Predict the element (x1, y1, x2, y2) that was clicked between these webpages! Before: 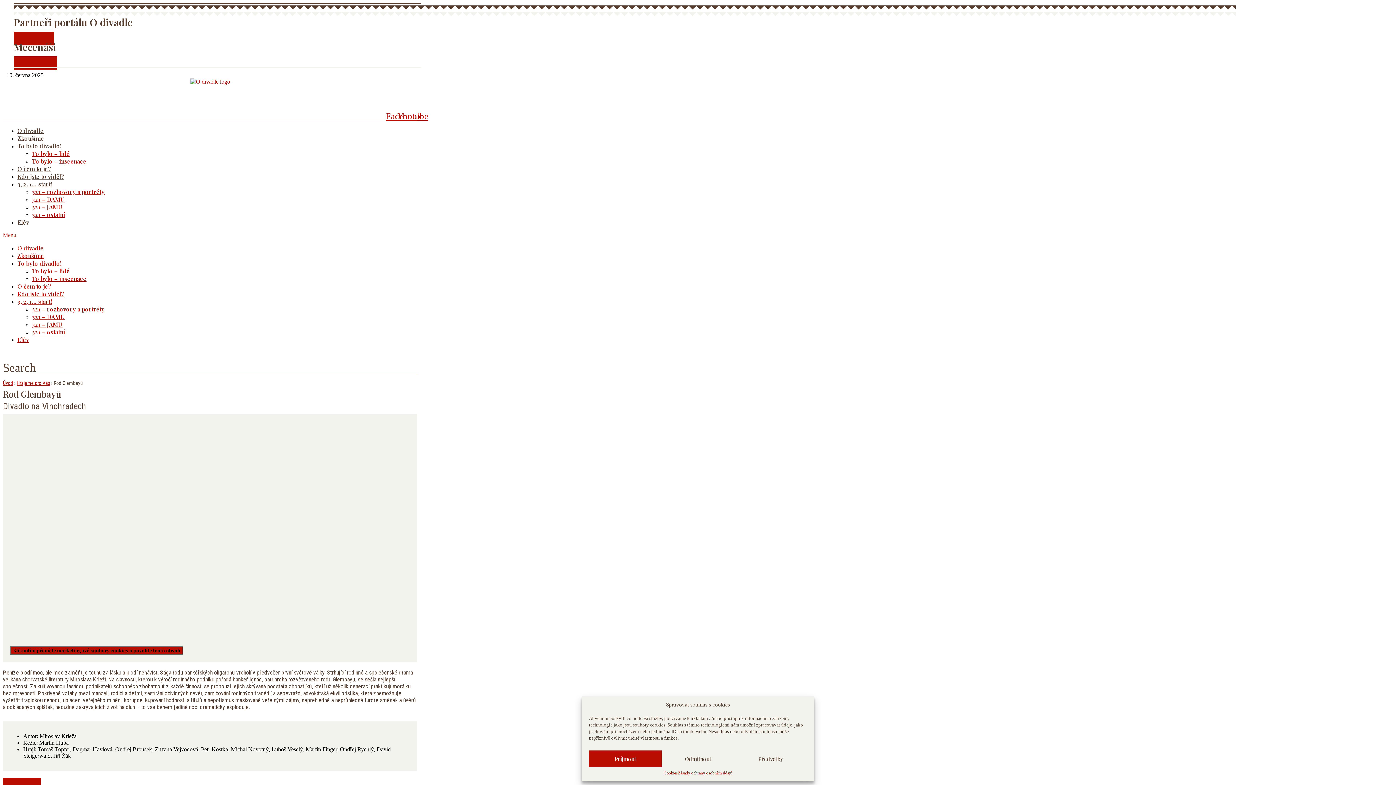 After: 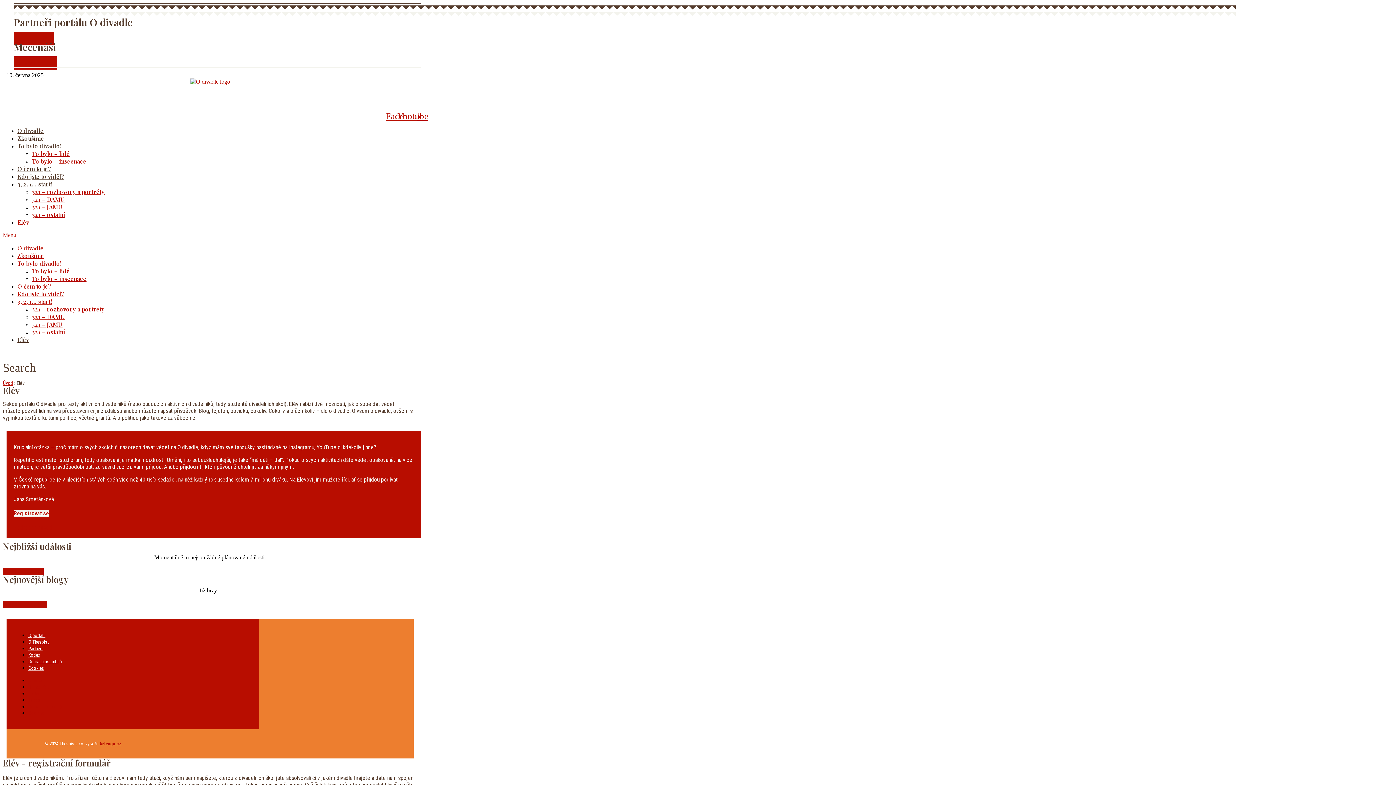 Action: label: Elév bbox: (17, 218, 29, 226)